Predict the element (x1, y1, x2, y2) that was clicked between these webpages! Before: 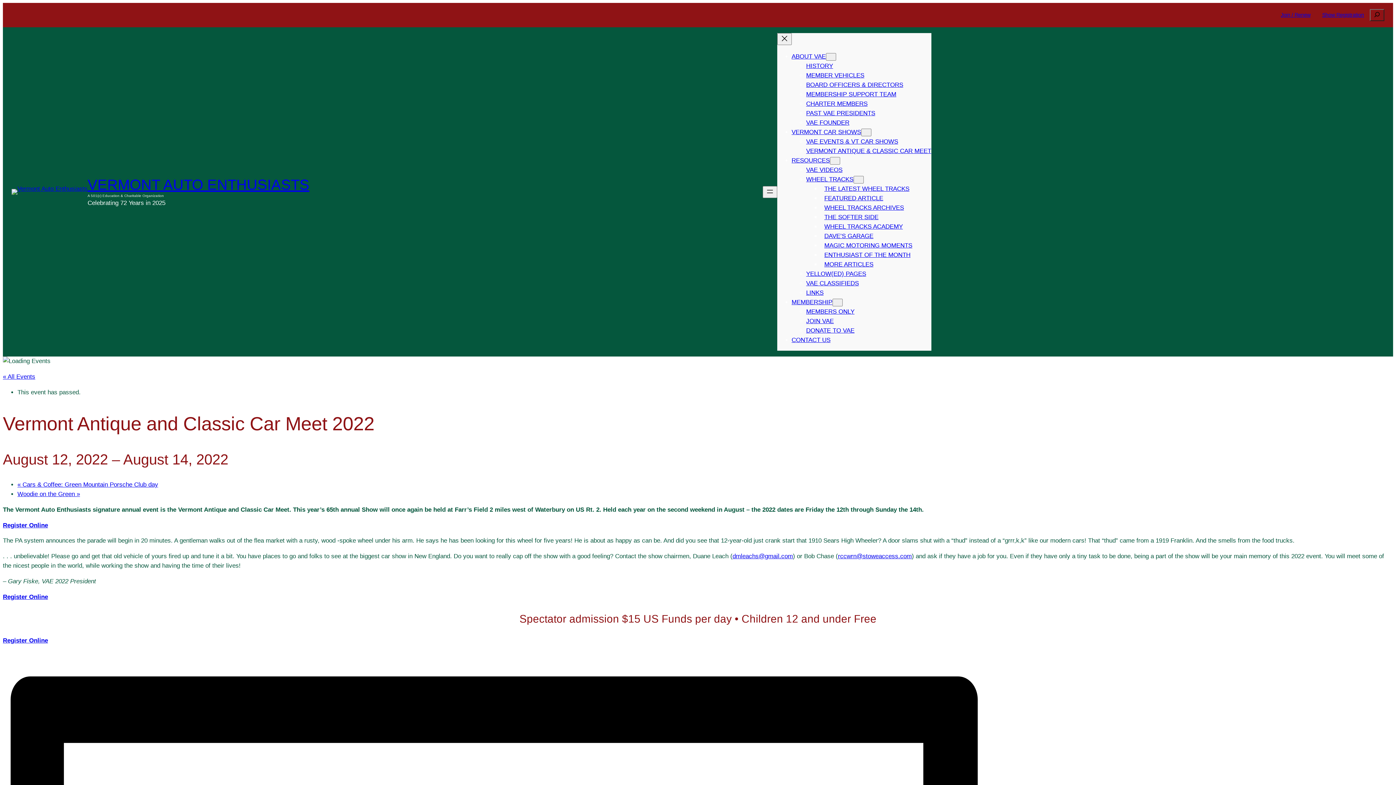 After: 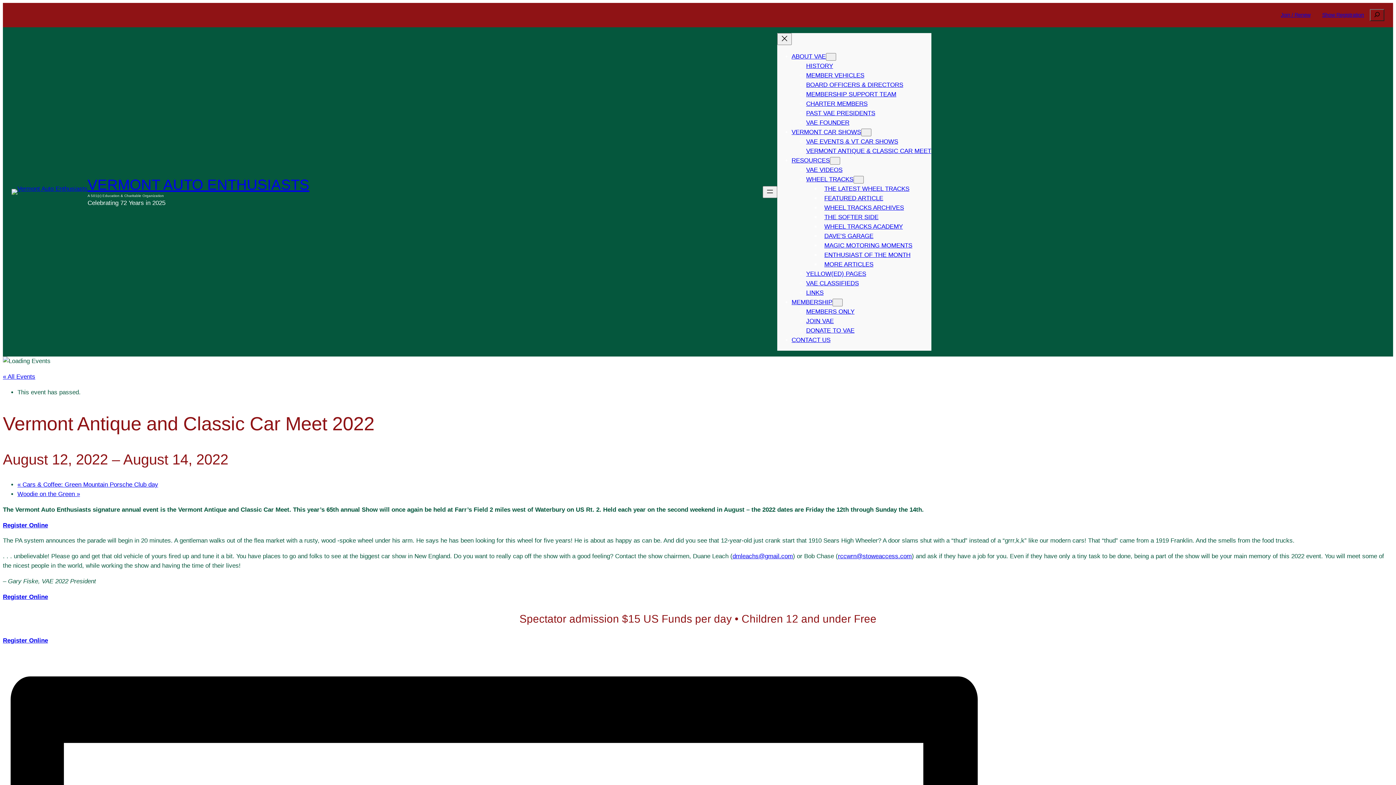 Action: label: dmleachs@gmail.com bbox: (732, 553, 793, 560)